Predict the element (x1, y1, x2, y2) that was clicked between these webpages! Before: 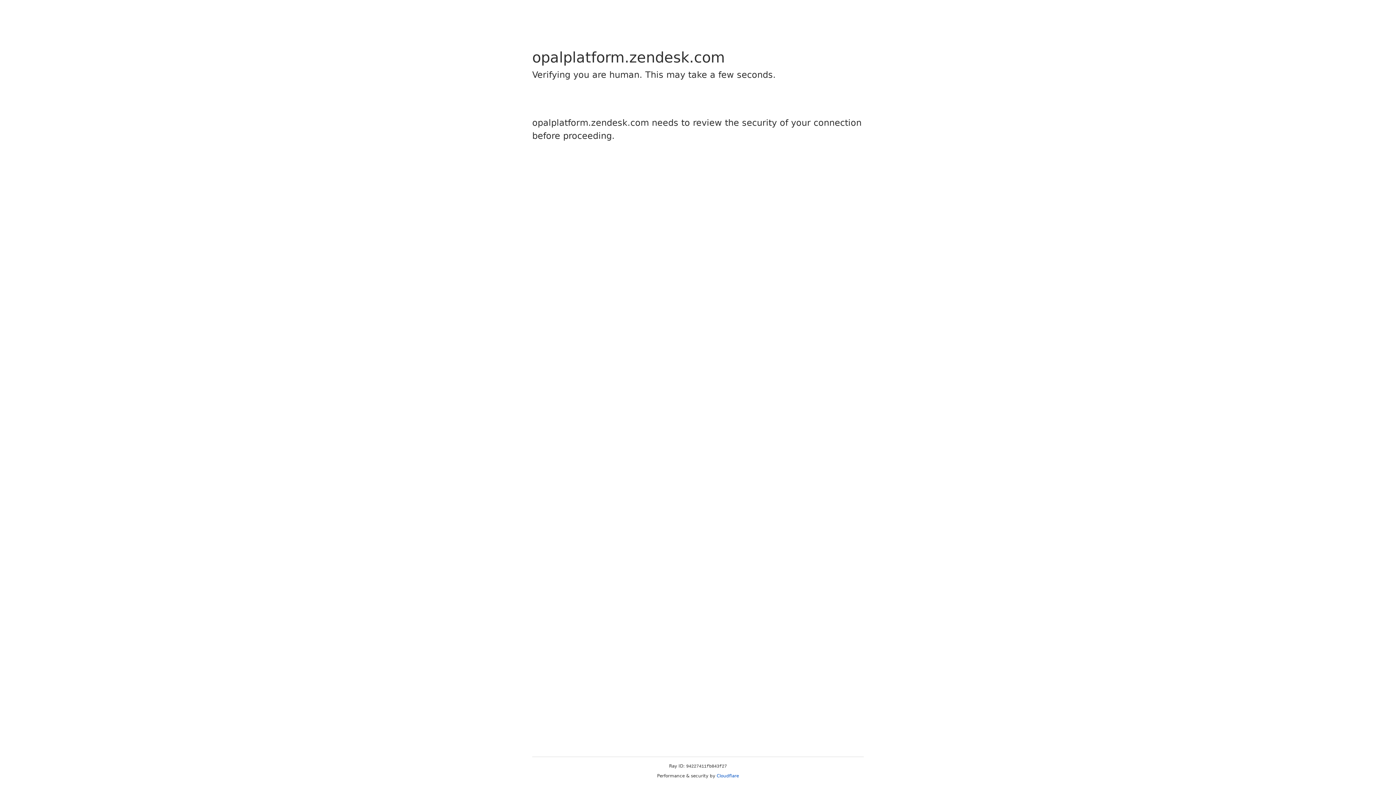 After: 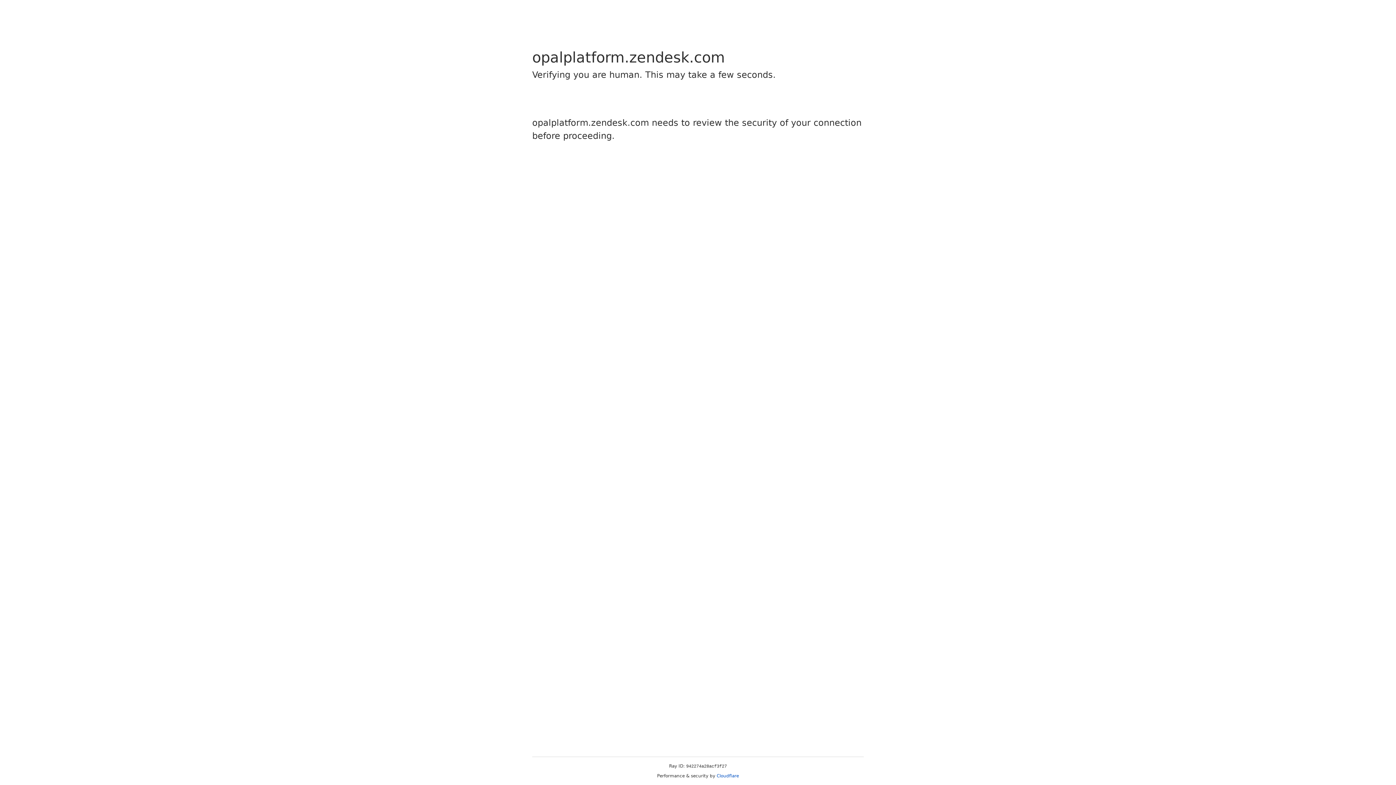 Action: label: Cloudflare bbox: (716, 773, 739, 778)